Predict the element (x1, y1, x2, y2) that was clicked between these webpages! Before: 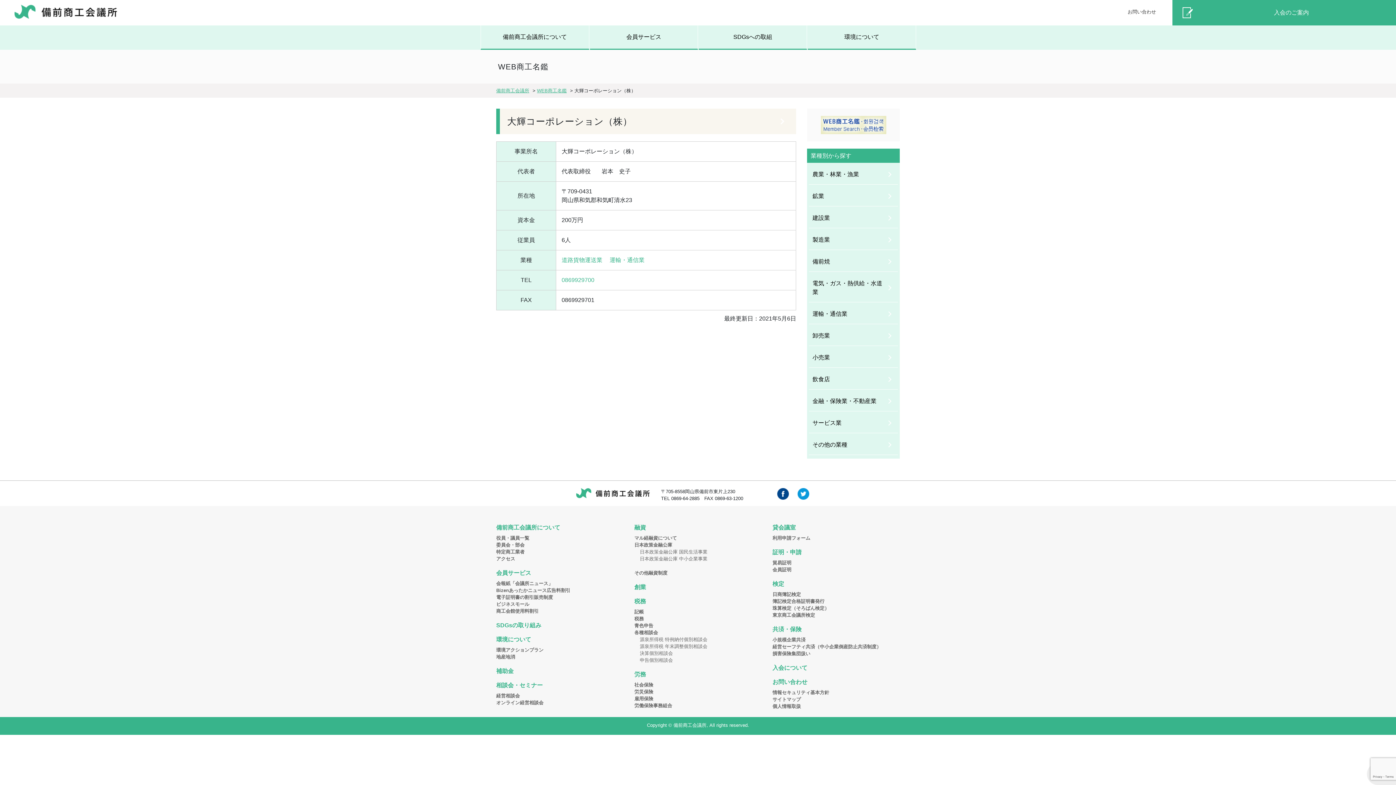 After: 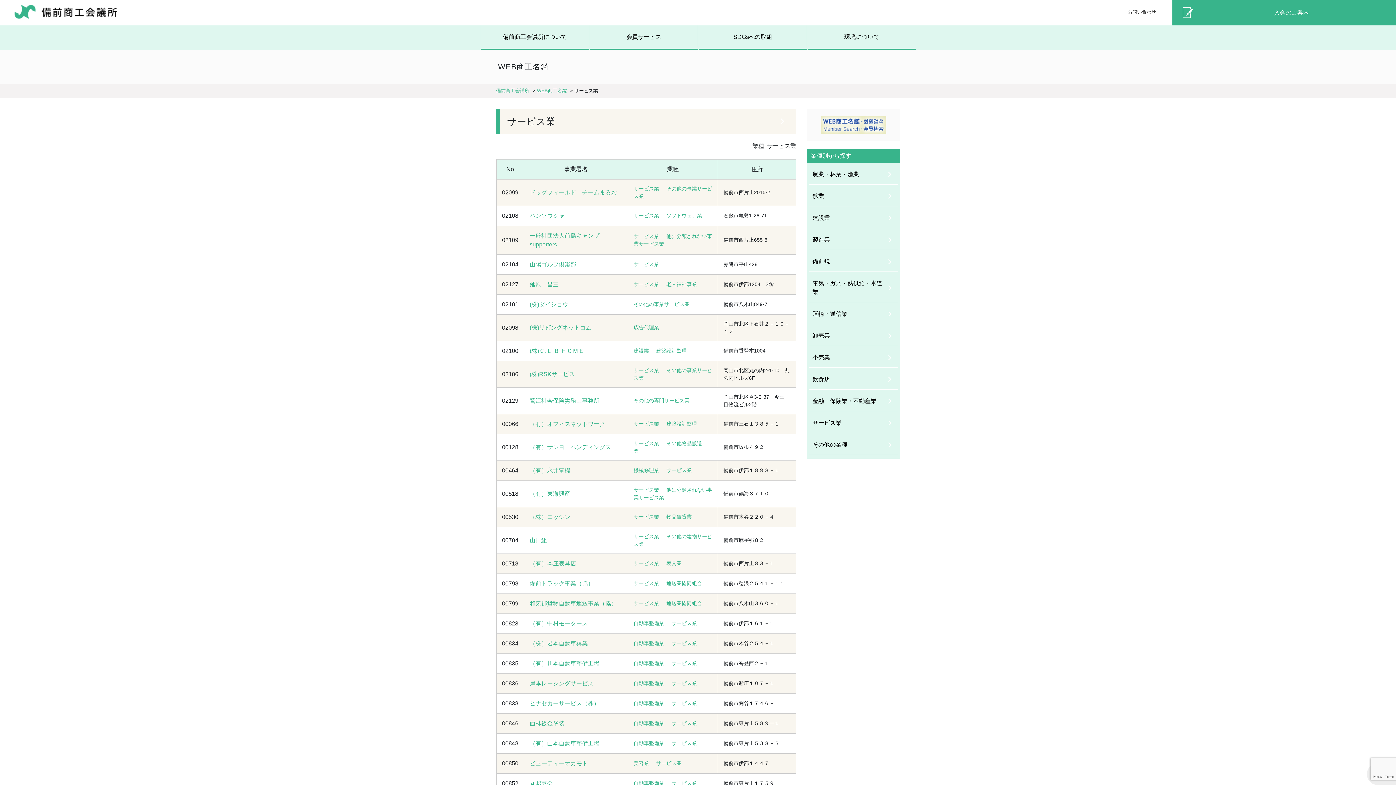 Action: bbox: (809, 413, 898, 433) label: サービス業